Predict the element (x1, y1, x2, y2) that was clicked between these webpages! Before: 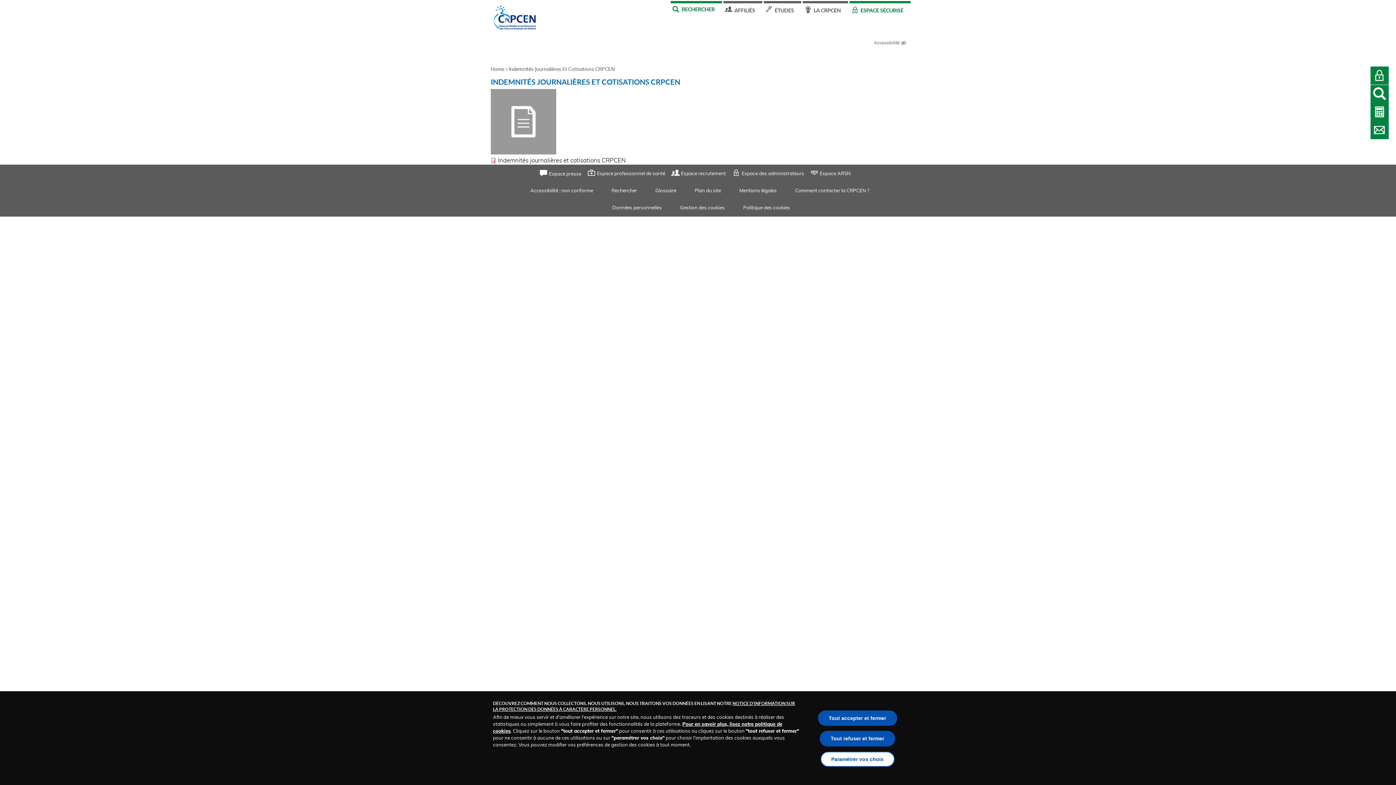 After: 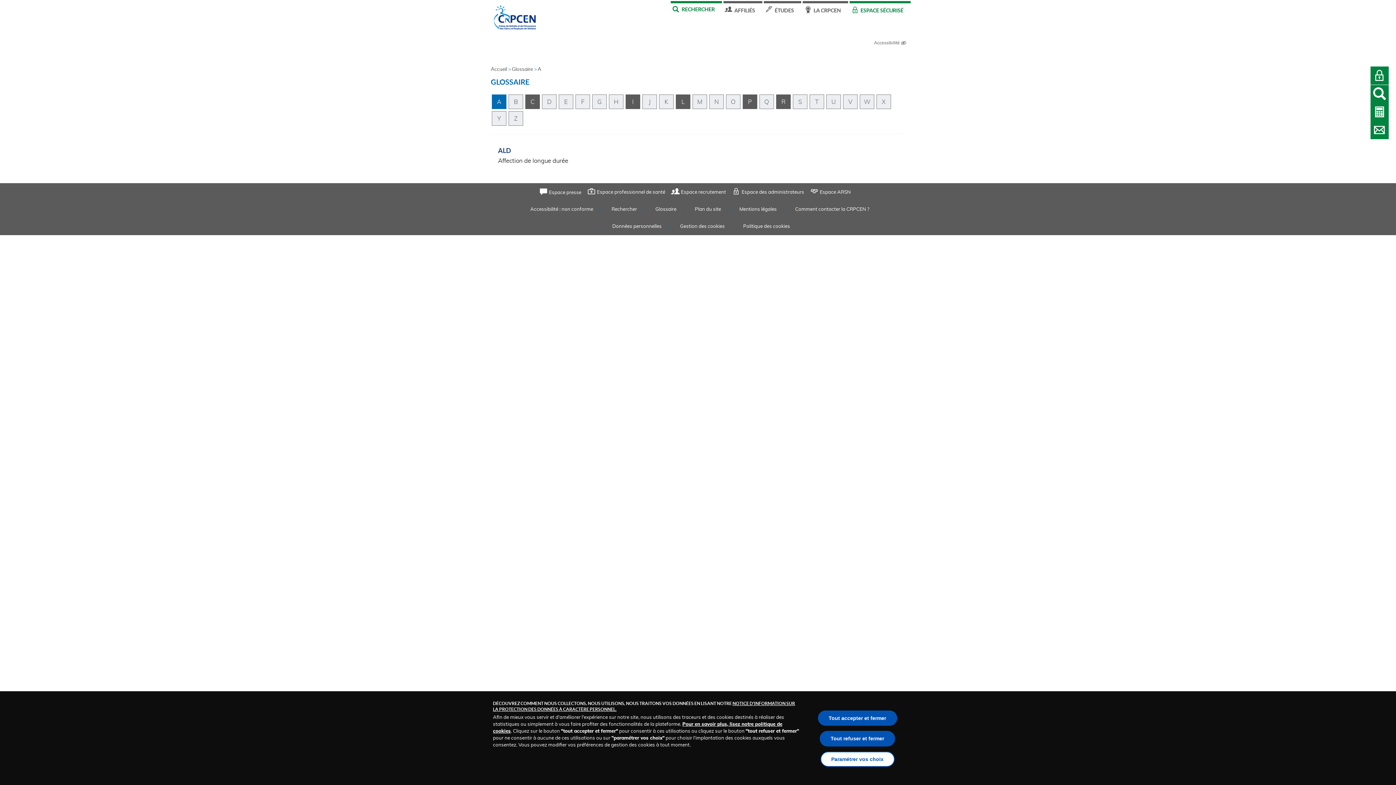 Action: label: Glossaire bbox: (646, 182, 682, 199)